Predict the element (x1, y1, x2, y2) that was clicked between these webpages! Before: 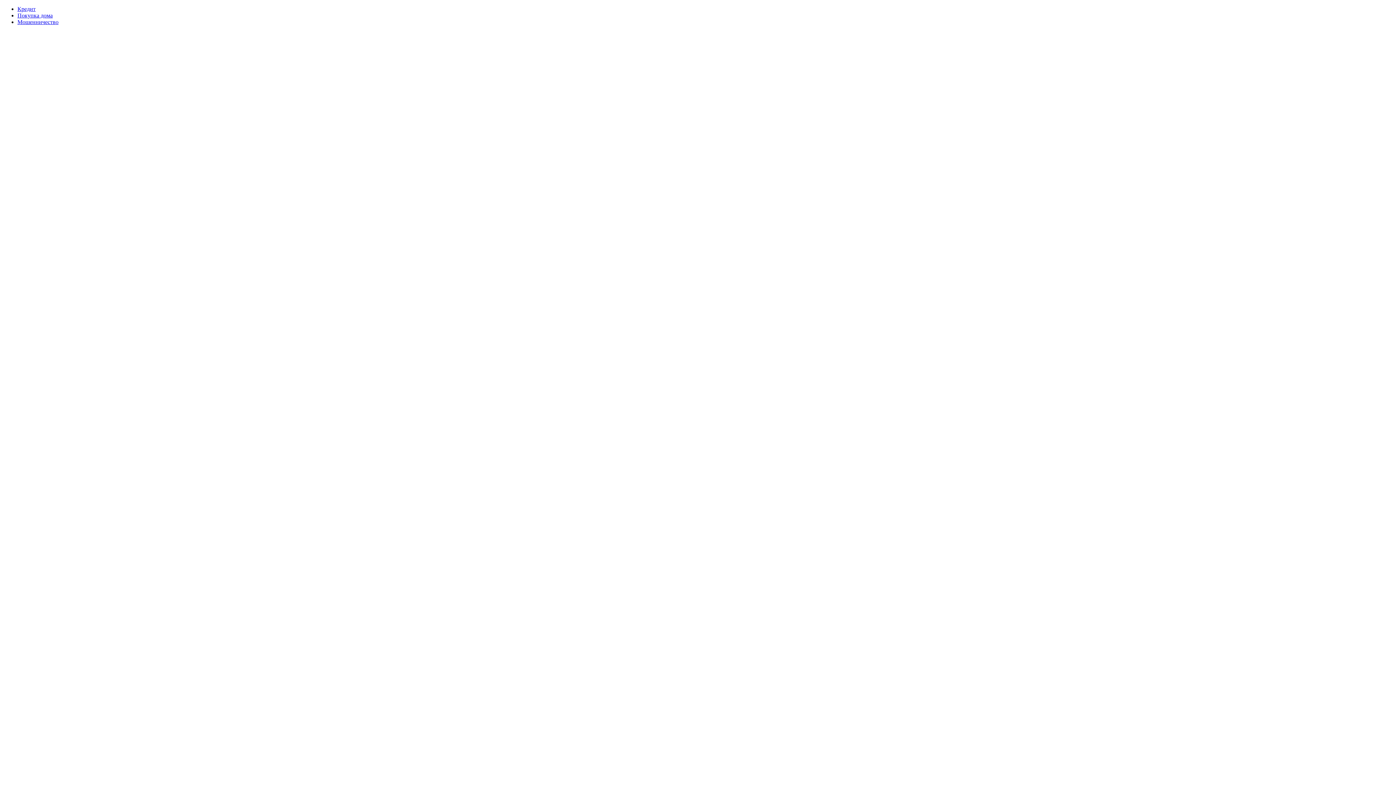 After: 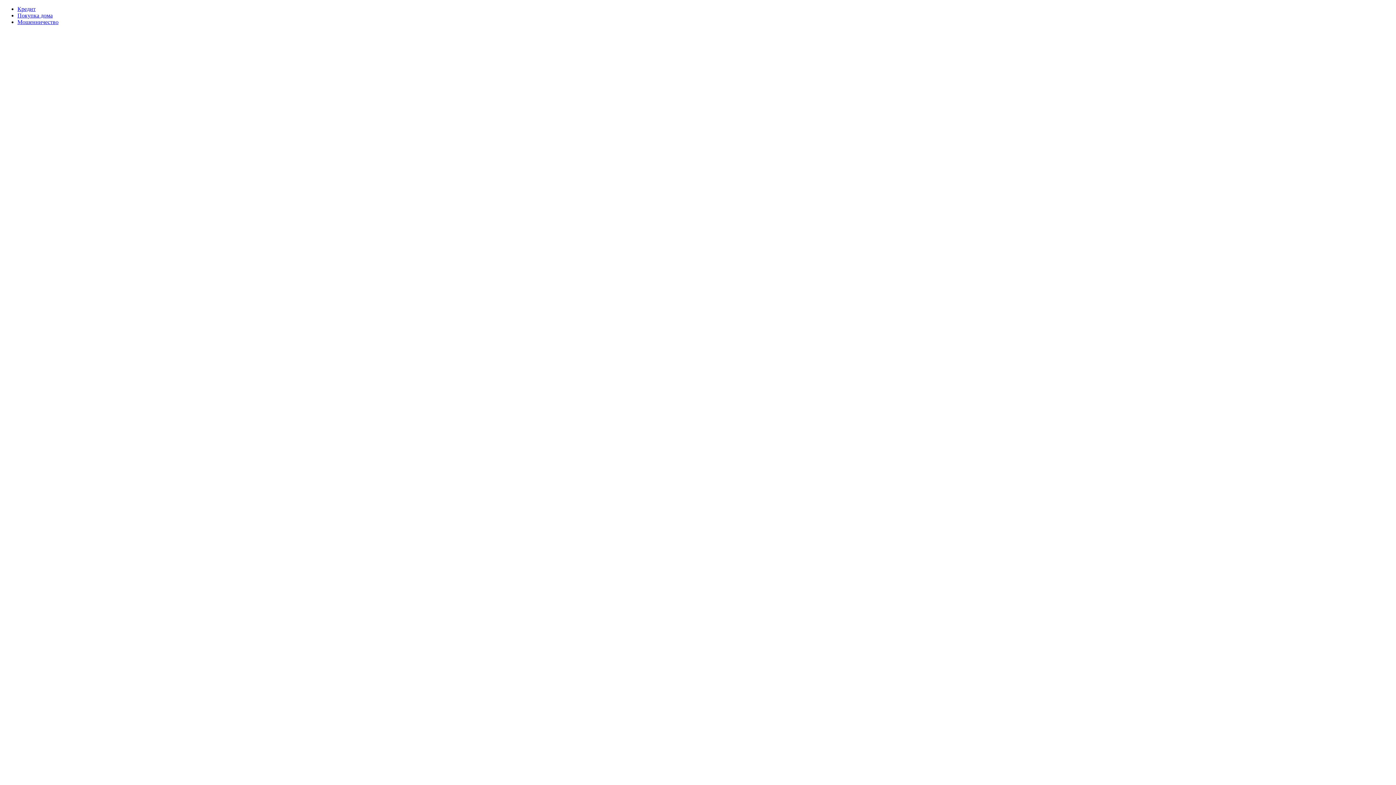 Action: label: Покупка дома bbox: (17, 12, 52, 18)